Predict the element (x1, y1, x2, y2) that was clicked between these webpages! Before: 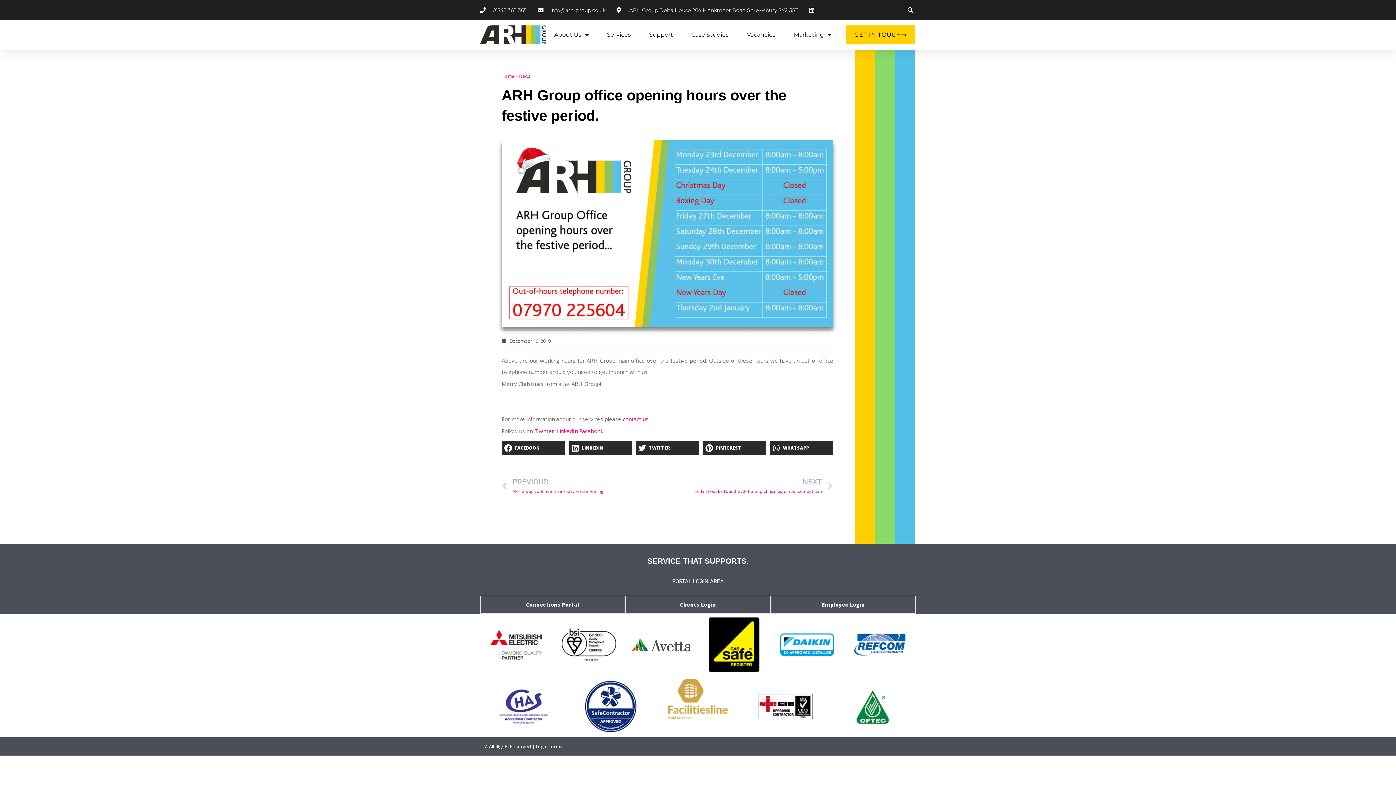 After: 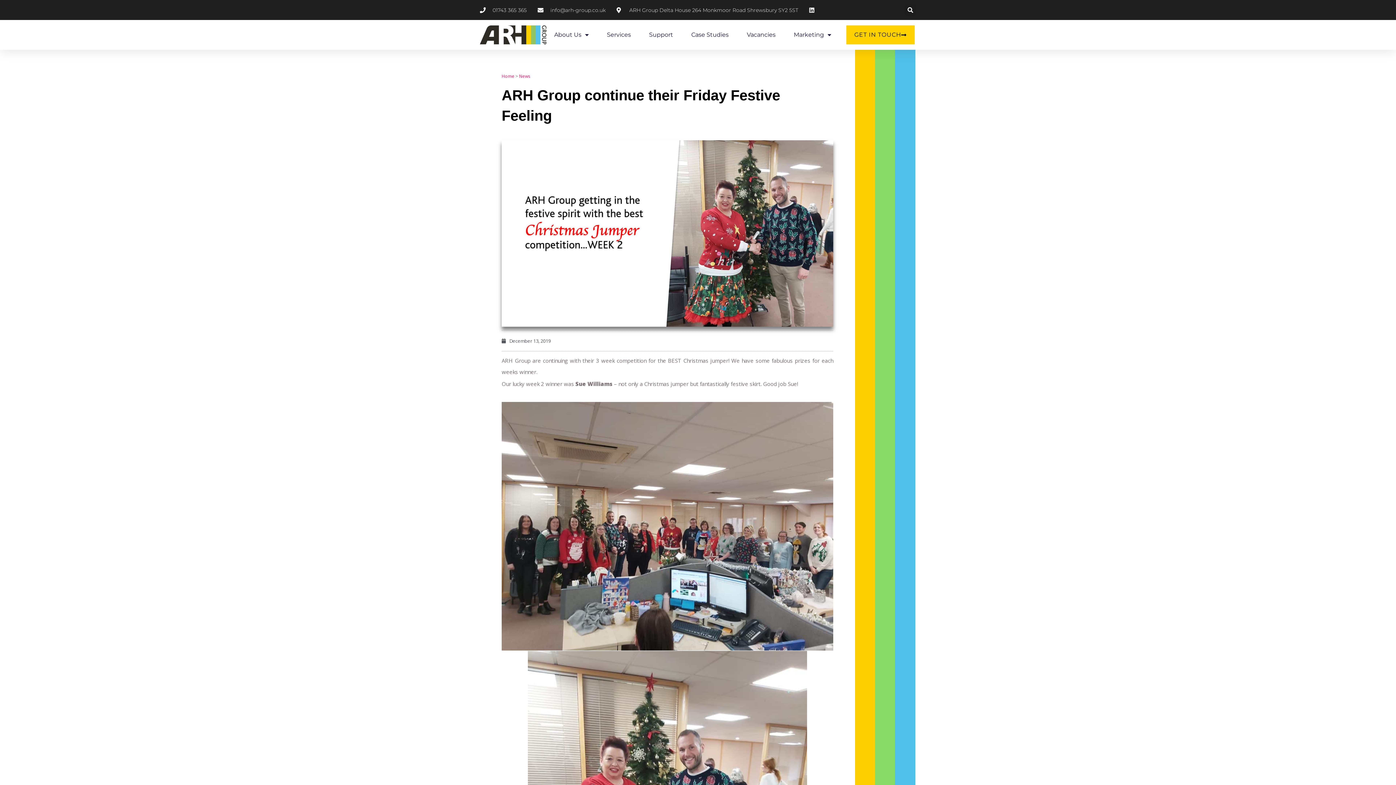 Action: label: Prev
PREVIOUS
ARH Group continue their Friday Festive Feeling bbox: (501, 477, 667, 496)